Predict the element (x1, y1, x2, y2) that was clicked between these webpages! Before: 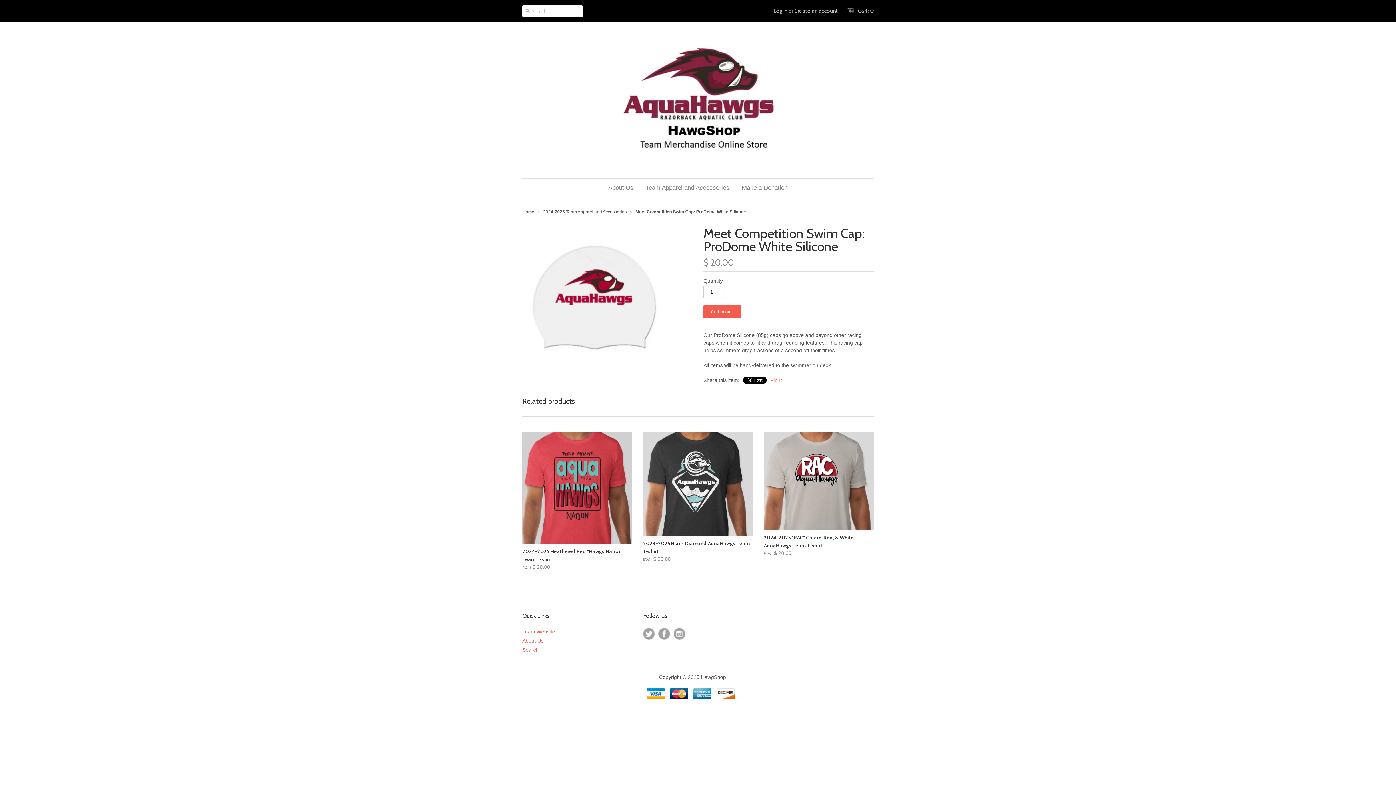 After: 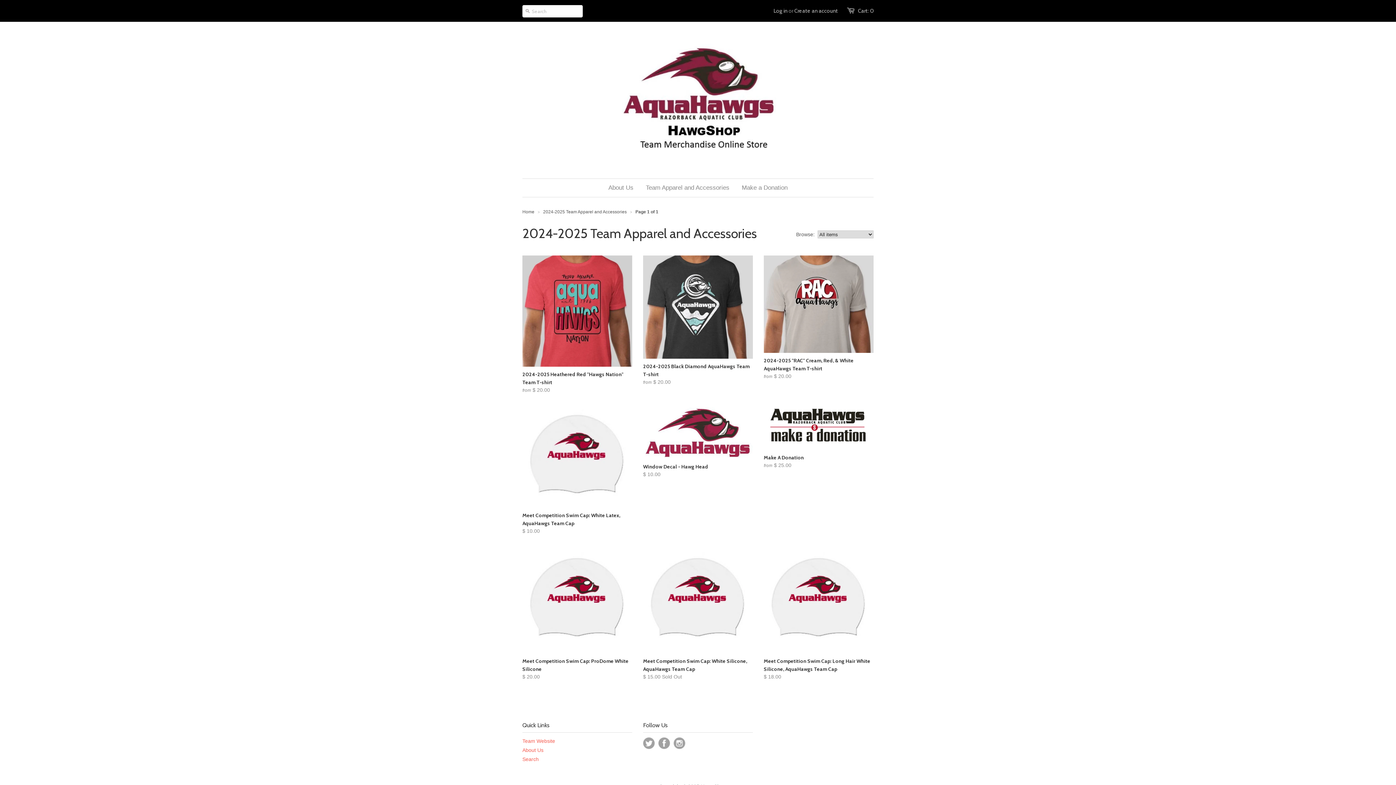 Action: label: 2024-2025 Team Apparel and Accessories bbox: (543, 209, 626, 214)